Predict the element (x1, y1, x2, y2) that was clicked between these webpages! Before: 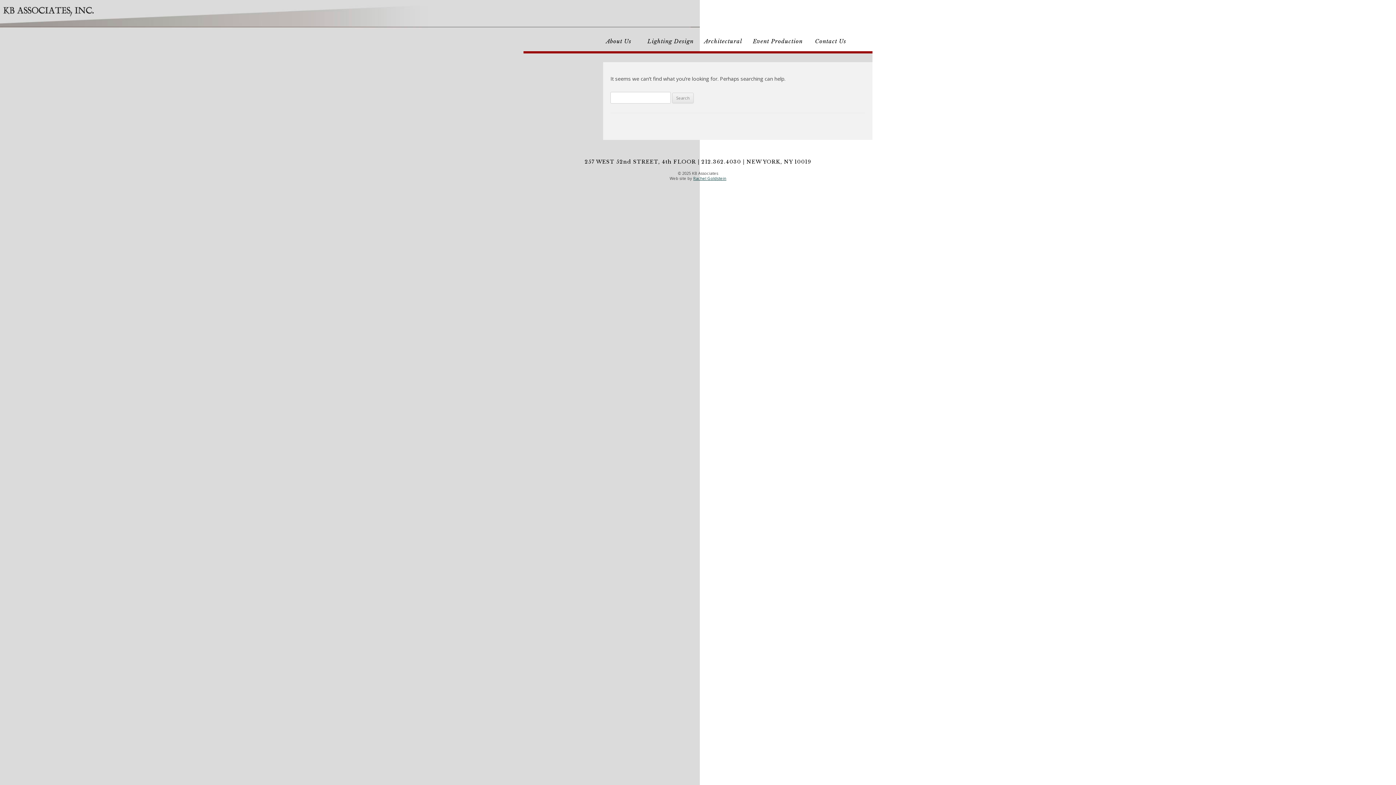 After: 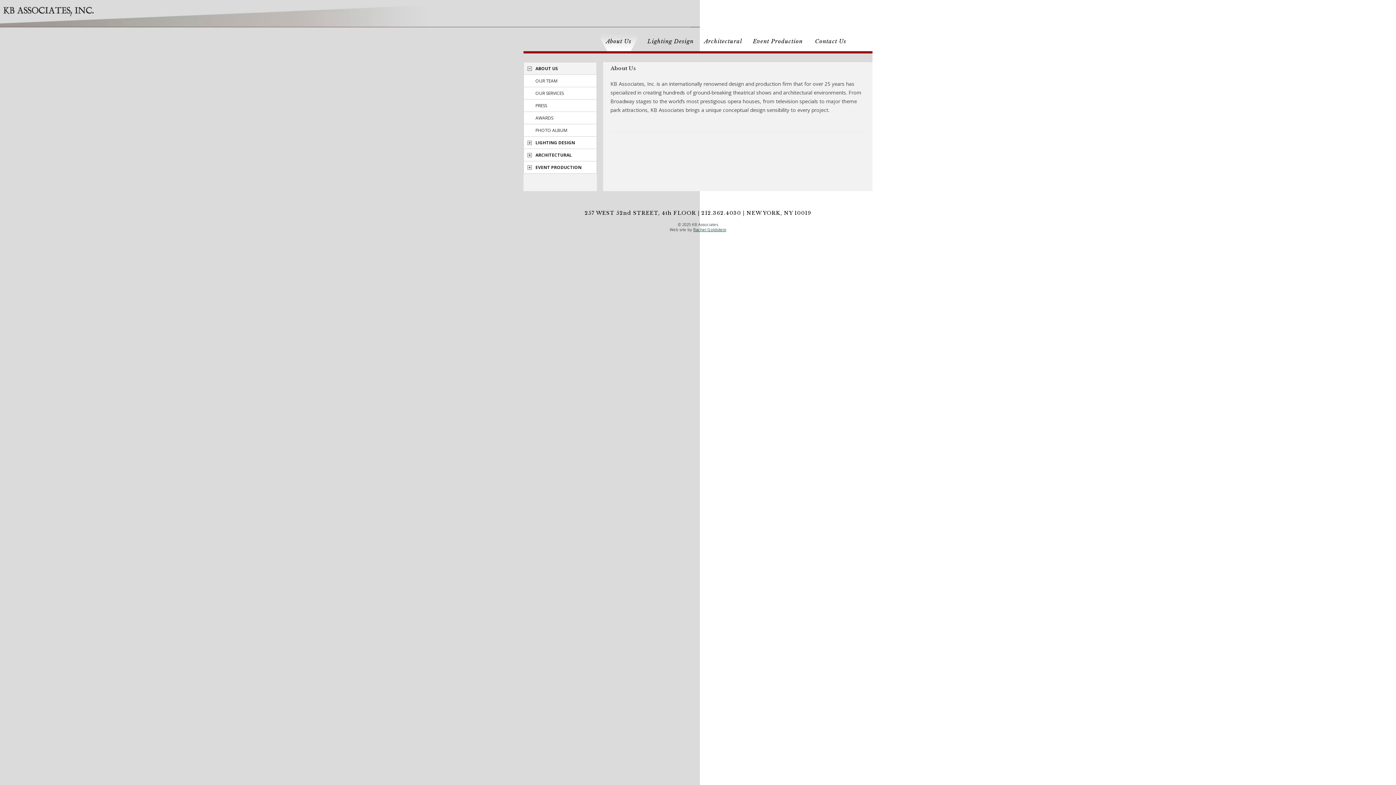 Action: label:    About Us    bbox: (600, 31, 637, 51)